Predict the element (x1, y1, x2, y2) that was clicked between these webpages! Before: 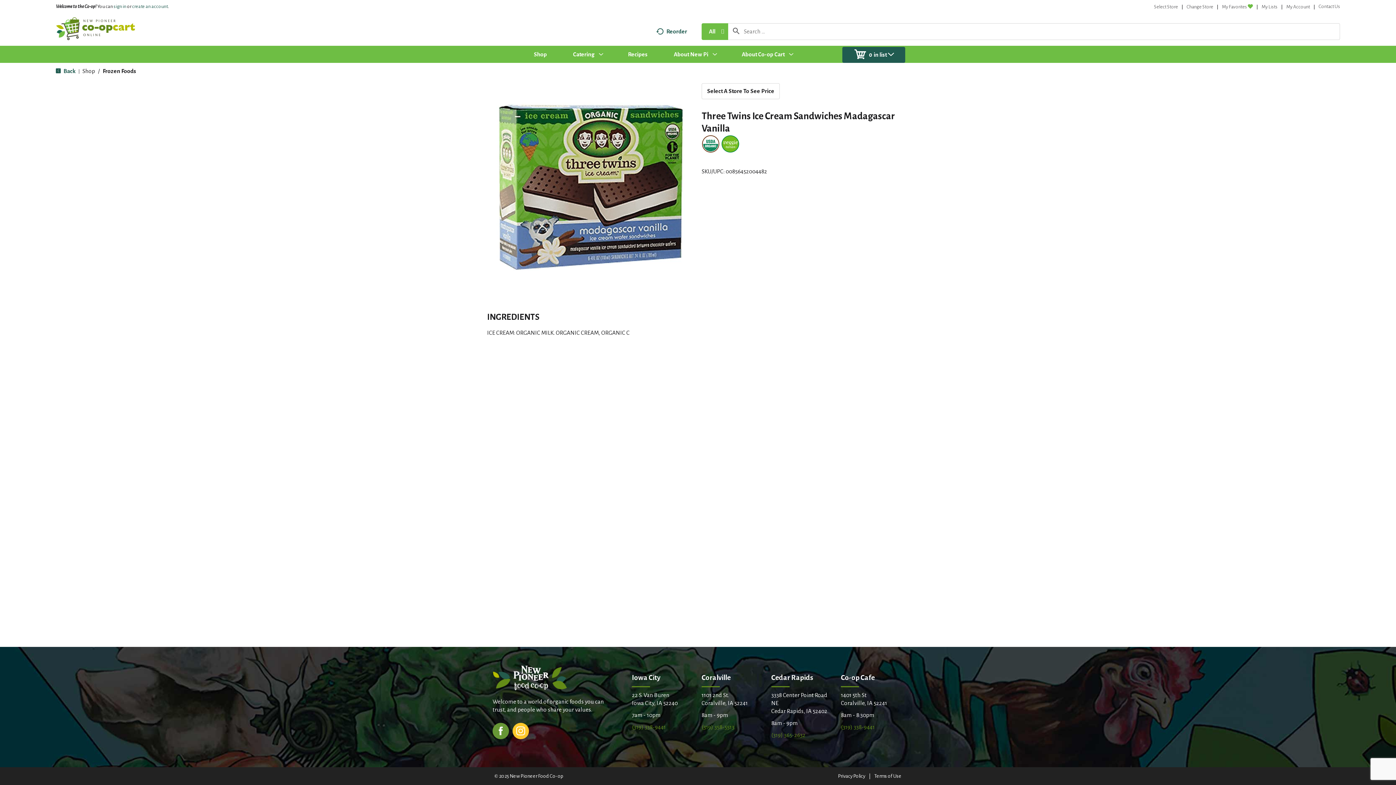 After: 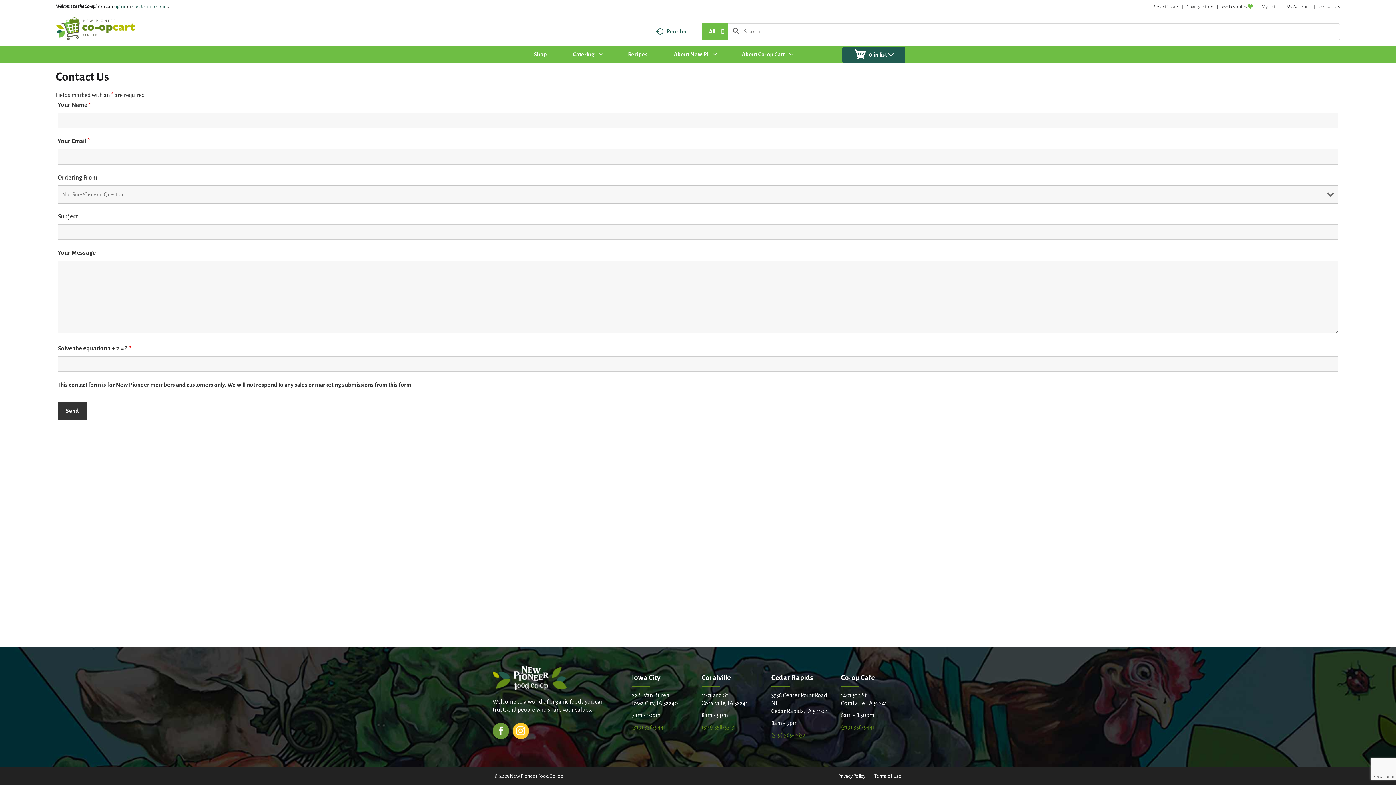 Action: label: Contact Us bbox: (1319, 4, 1340, 9)